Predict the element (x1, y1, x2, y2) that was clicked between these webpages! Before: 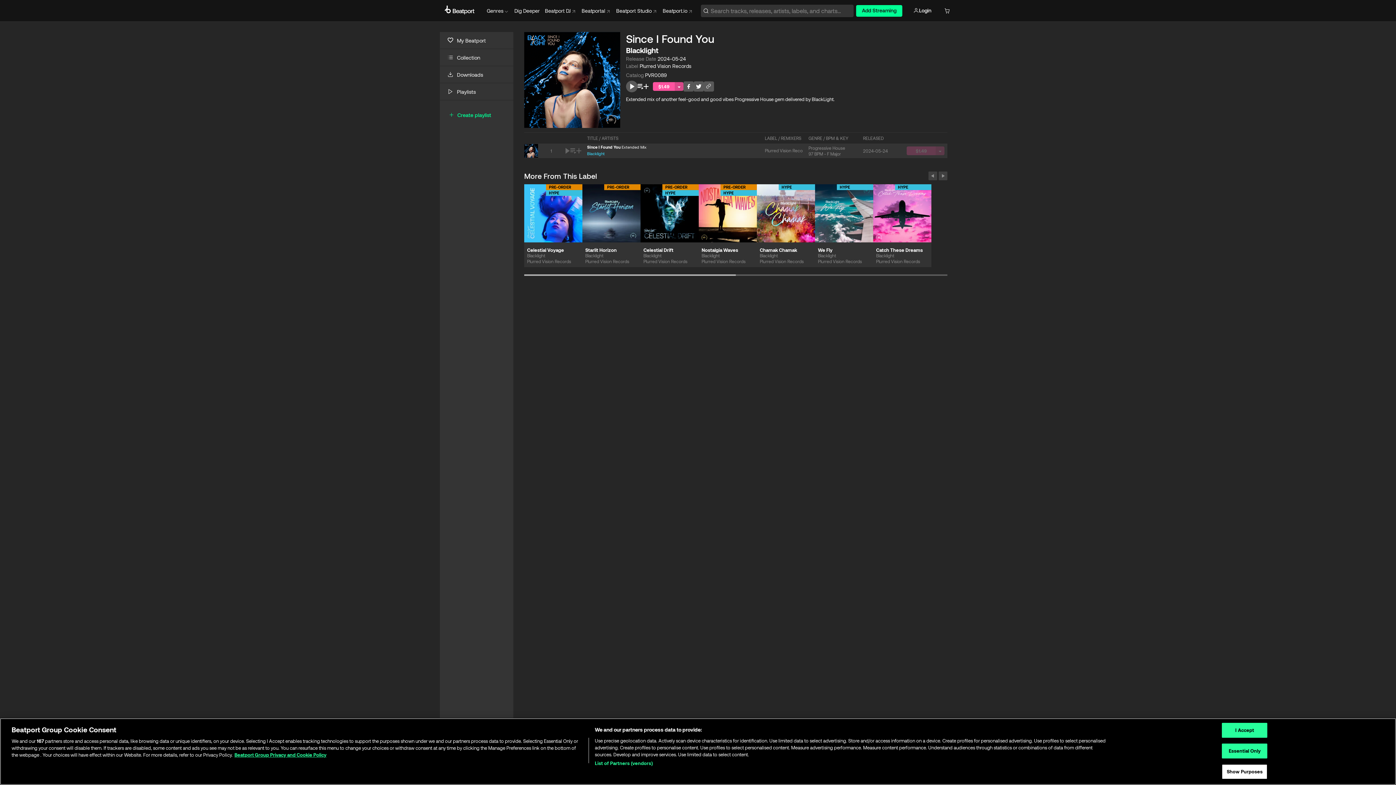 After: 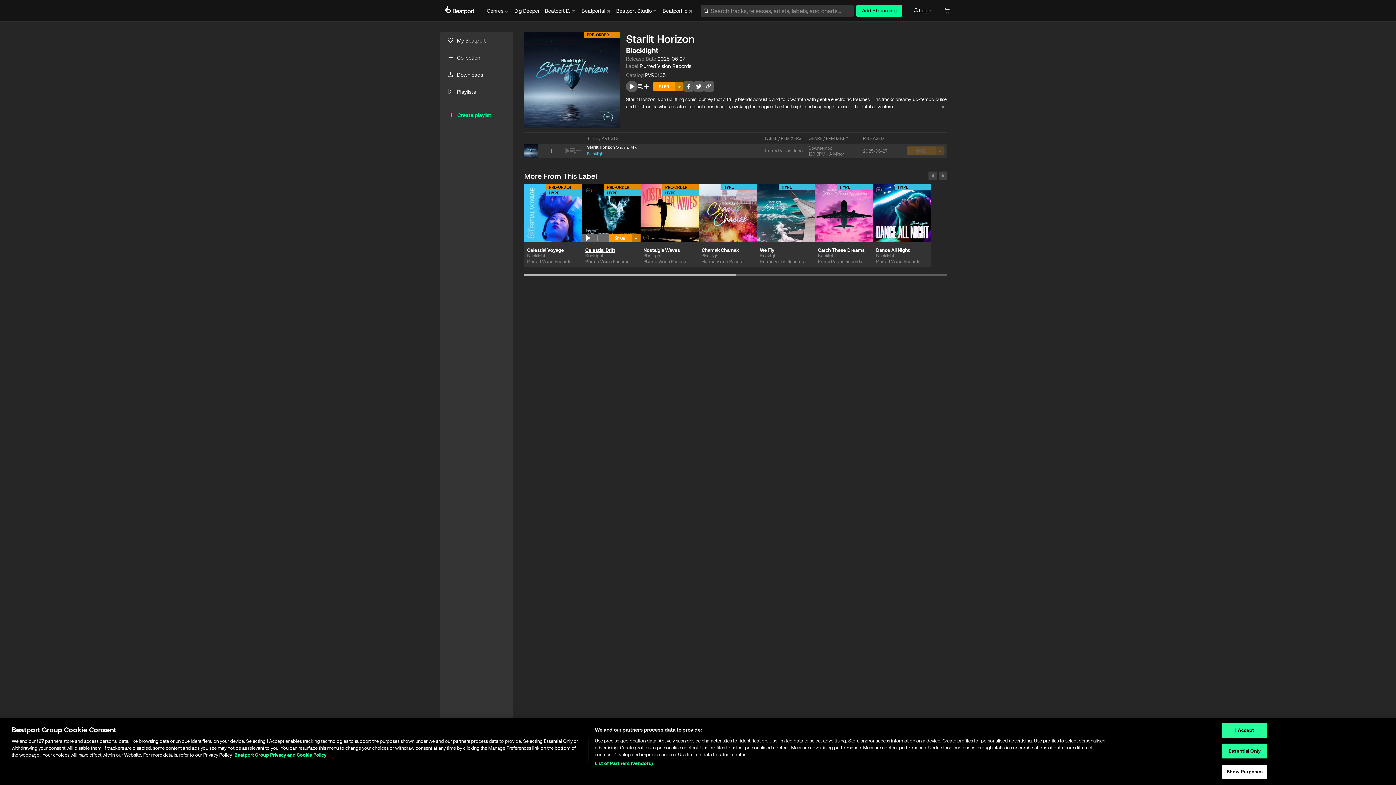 Action: label: Starlit Horizon bbox: (585, 245, 637, 252)